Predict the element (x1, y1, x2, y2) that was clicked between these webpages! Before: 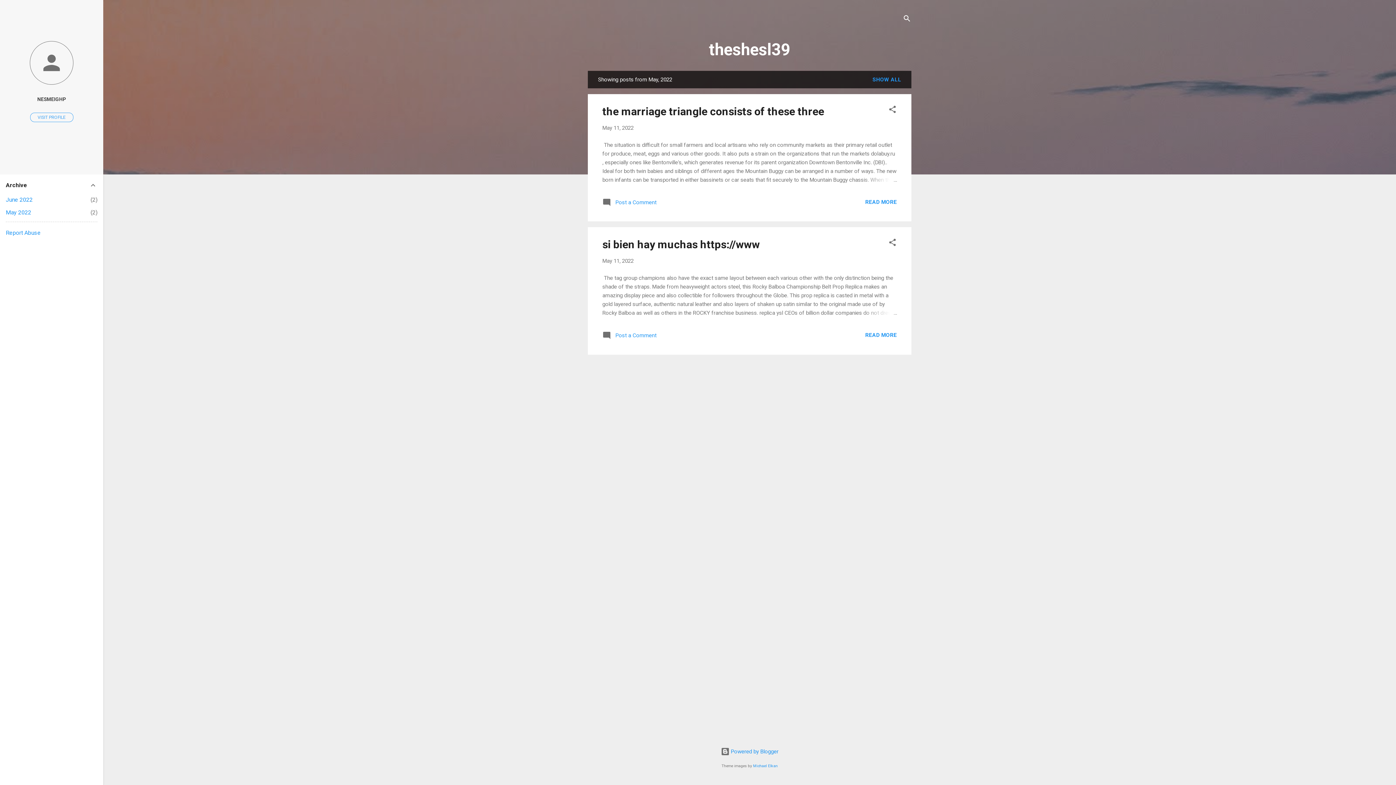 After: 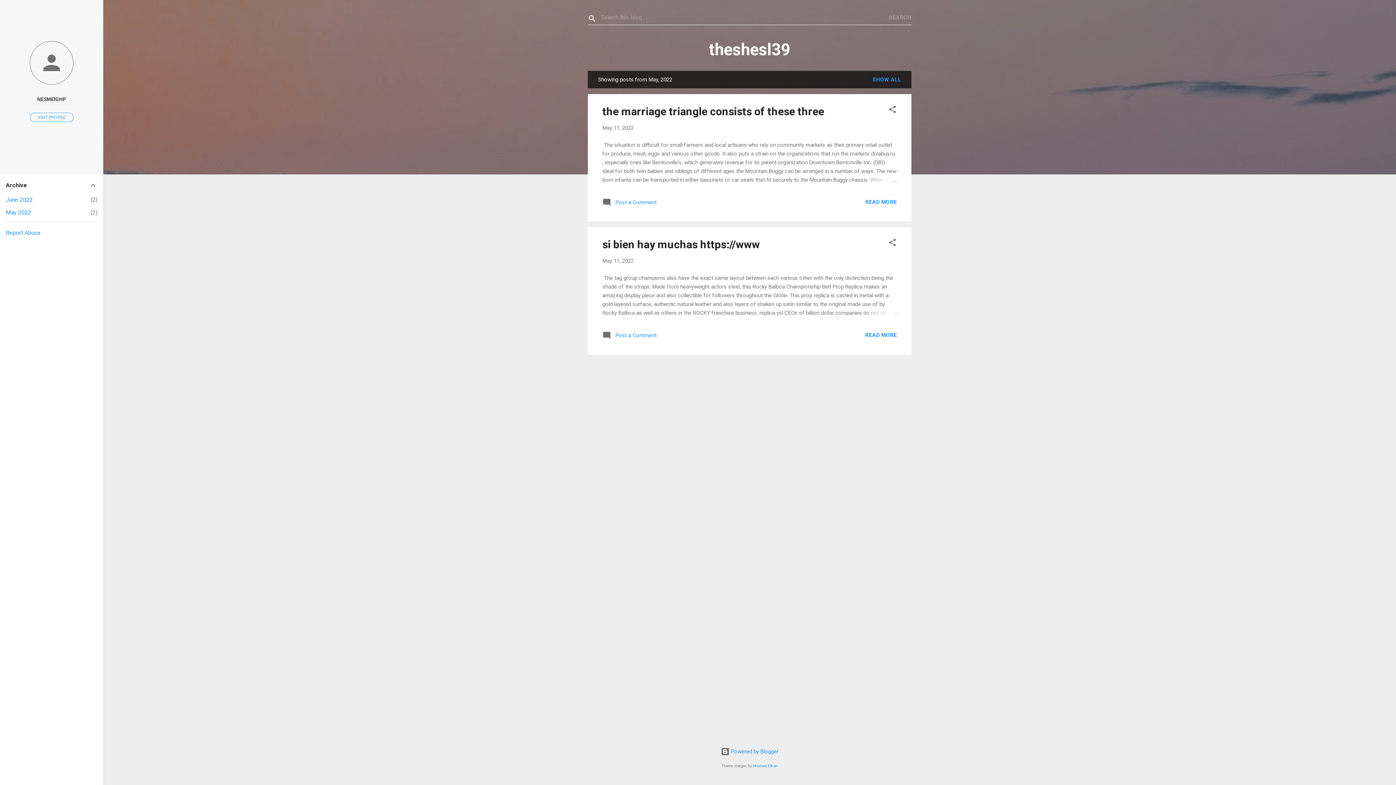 Action: label: Search bbox: (902, 8, 911, 30)